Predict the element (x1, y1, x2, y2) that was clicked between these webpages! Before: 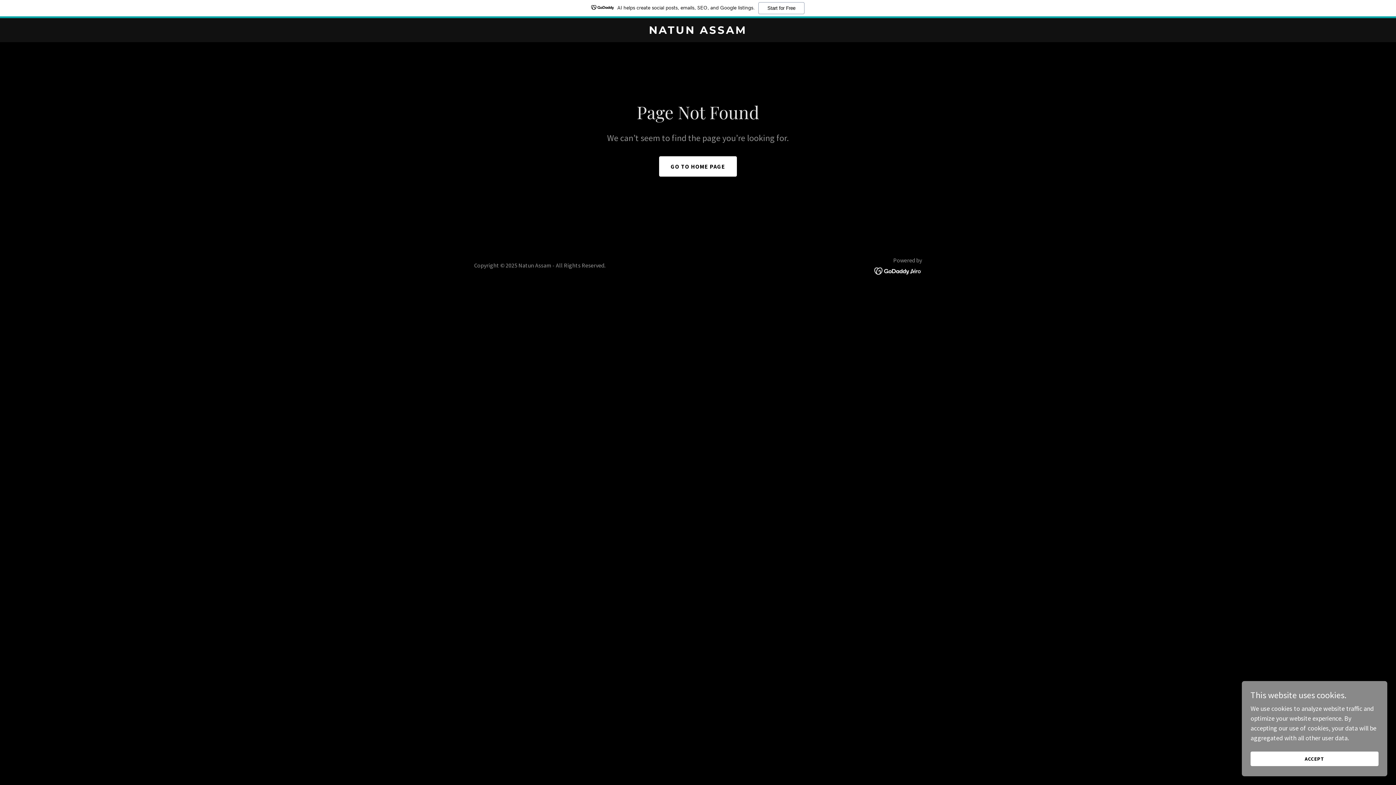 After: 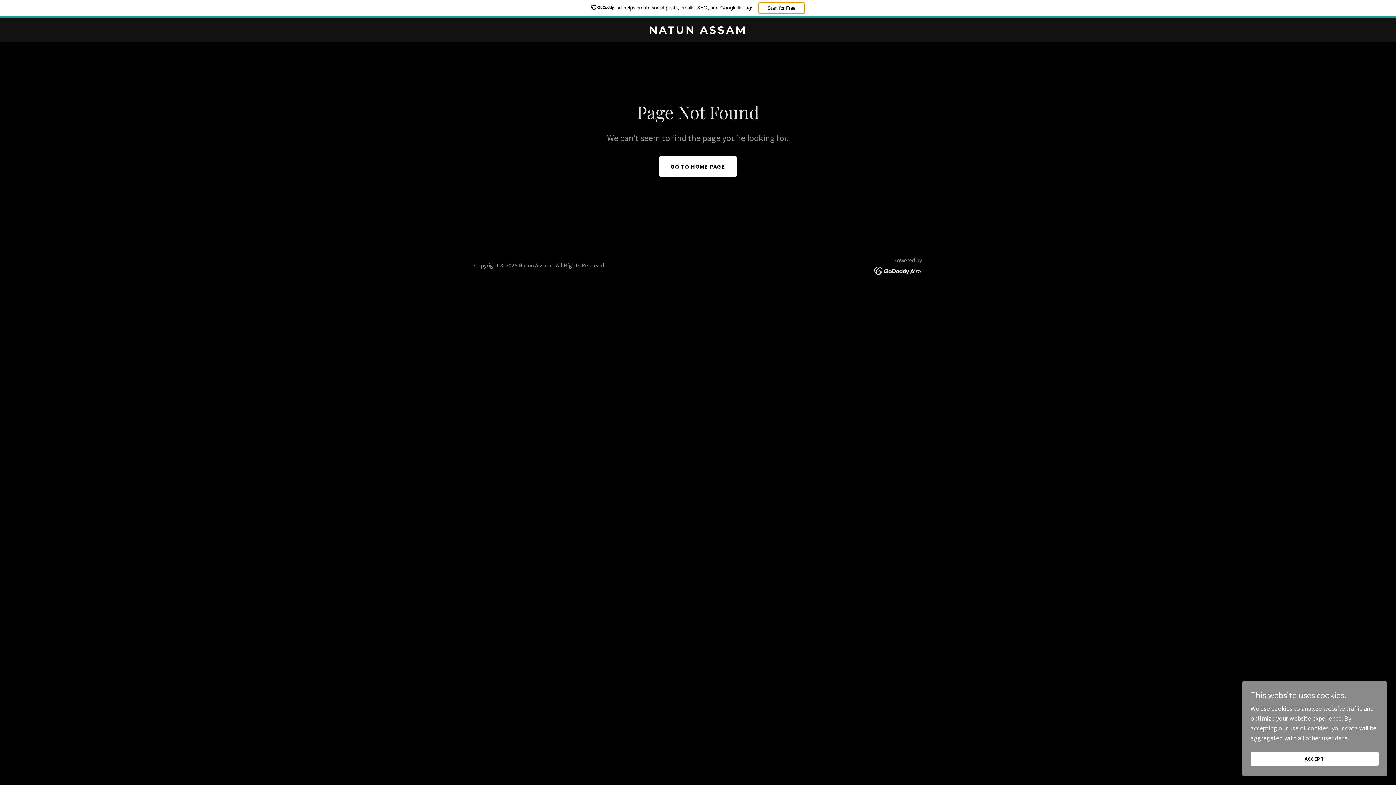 Action: label: Start for Free bbox: (758, 2, 804, 14)